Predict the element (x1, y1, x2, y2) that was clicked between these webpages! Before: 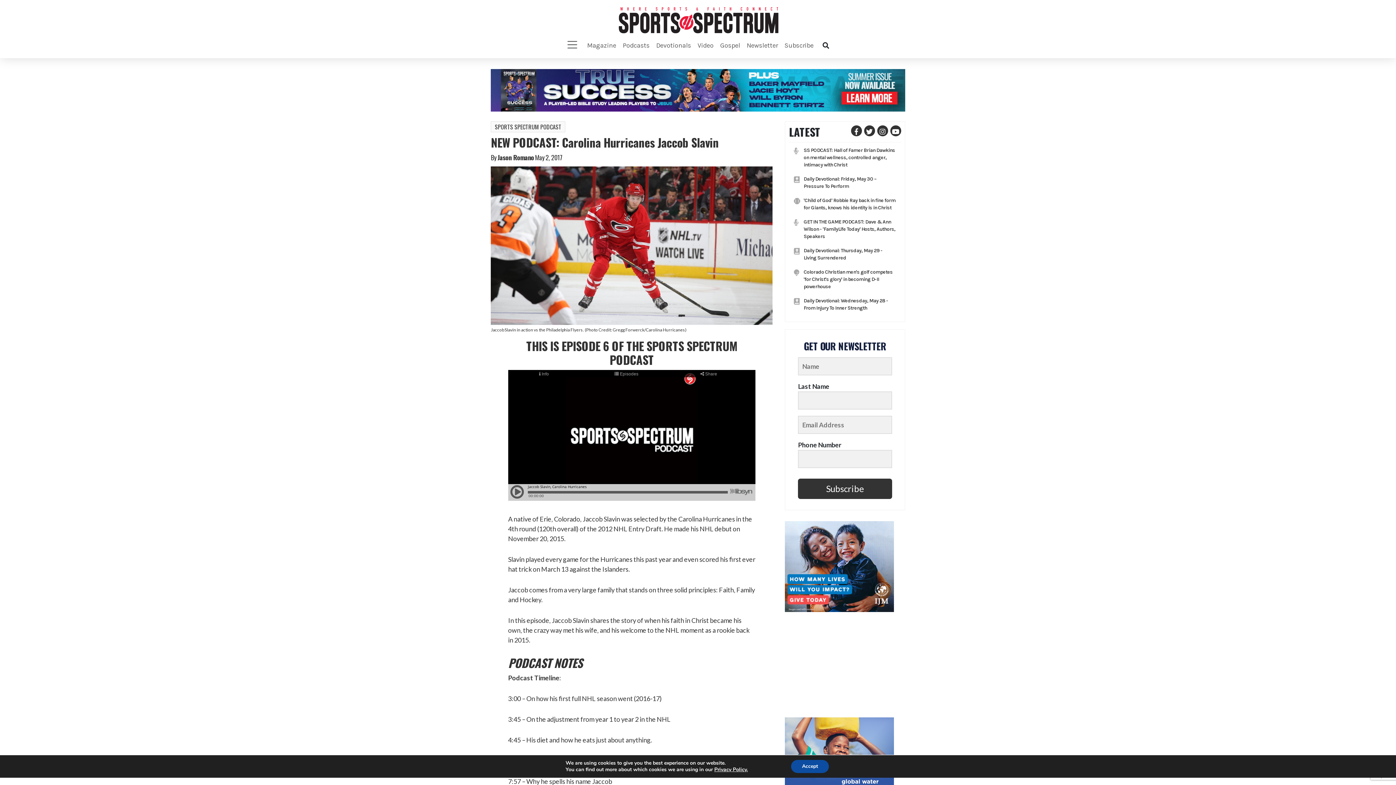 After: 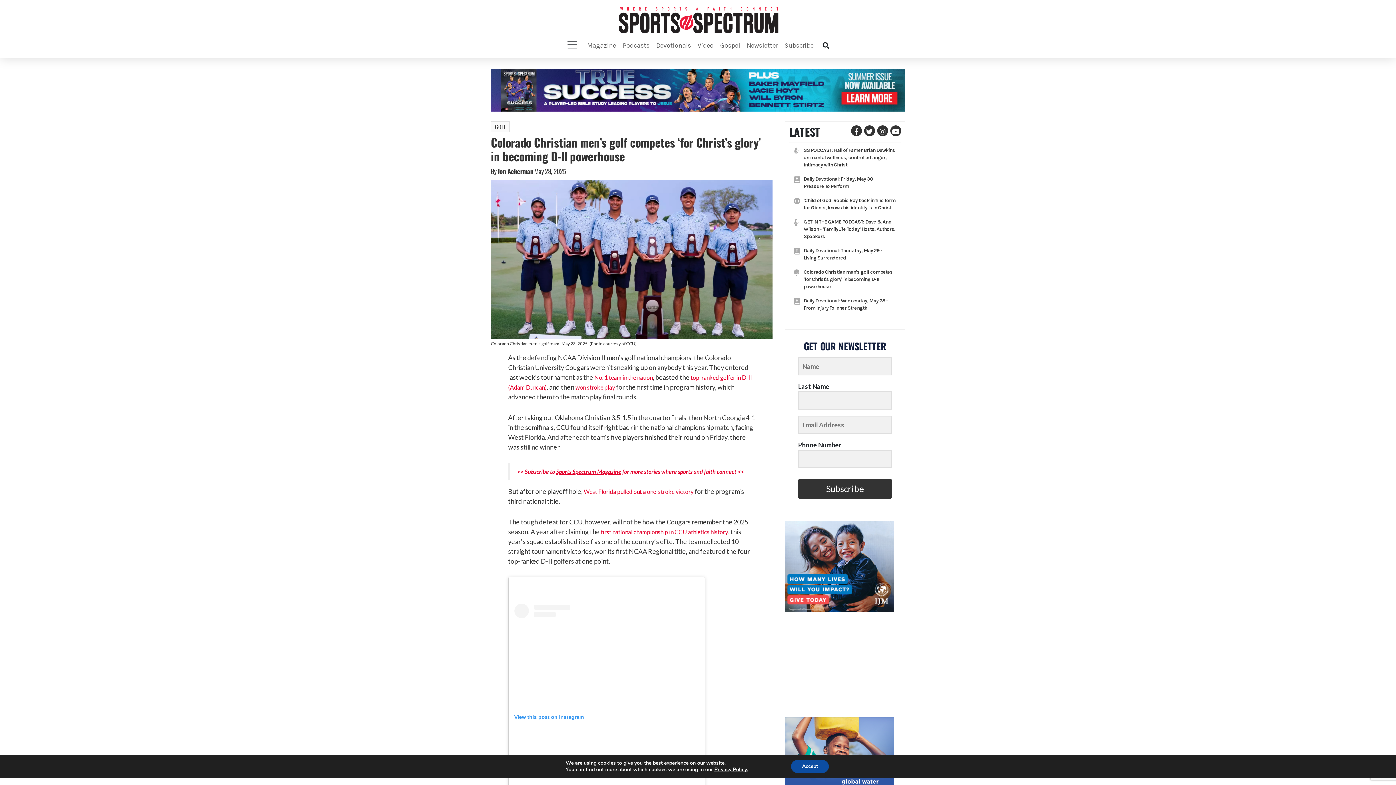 Action: bbox: (803, 269, 893, 289) label: Colorado Christian men's golf competes 'for Christ's glory' in becoming D-II powerhouse